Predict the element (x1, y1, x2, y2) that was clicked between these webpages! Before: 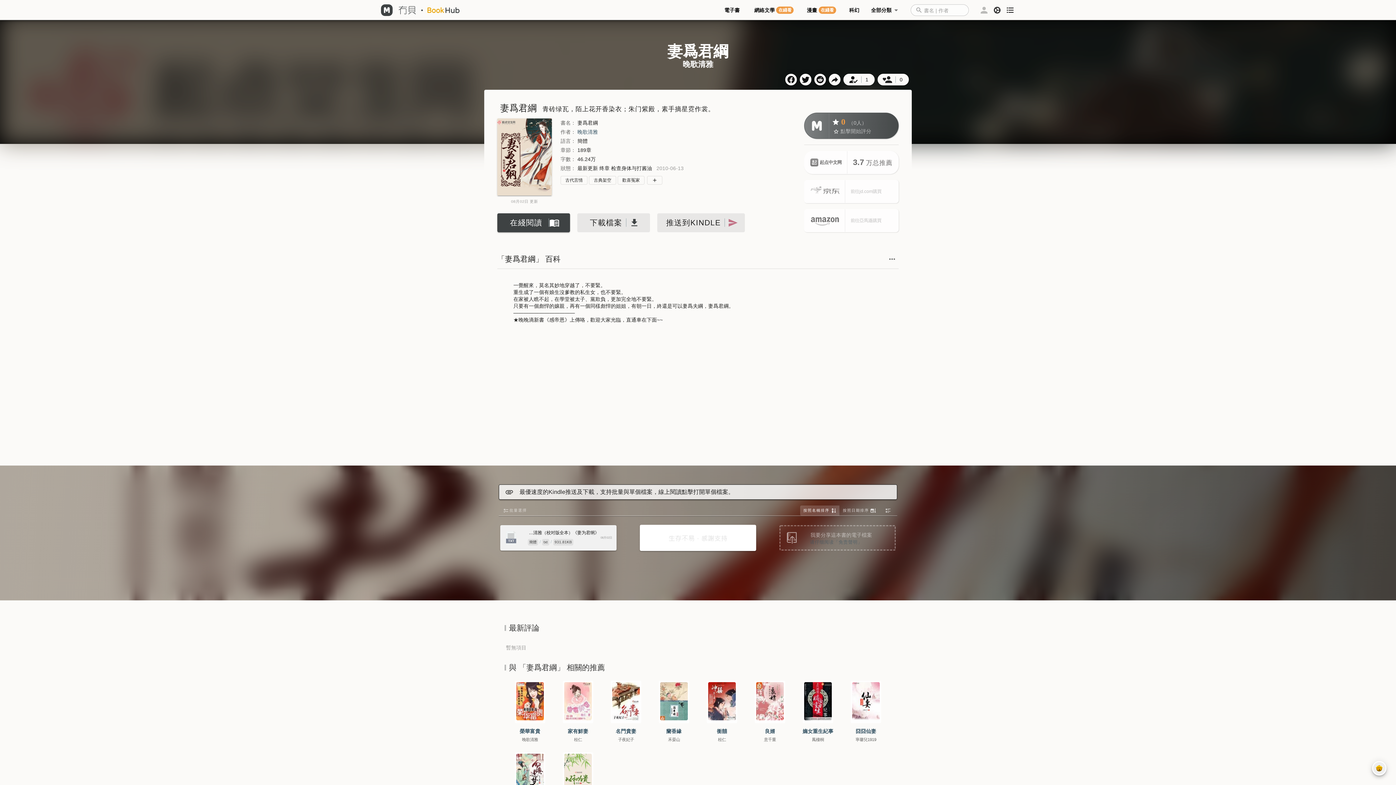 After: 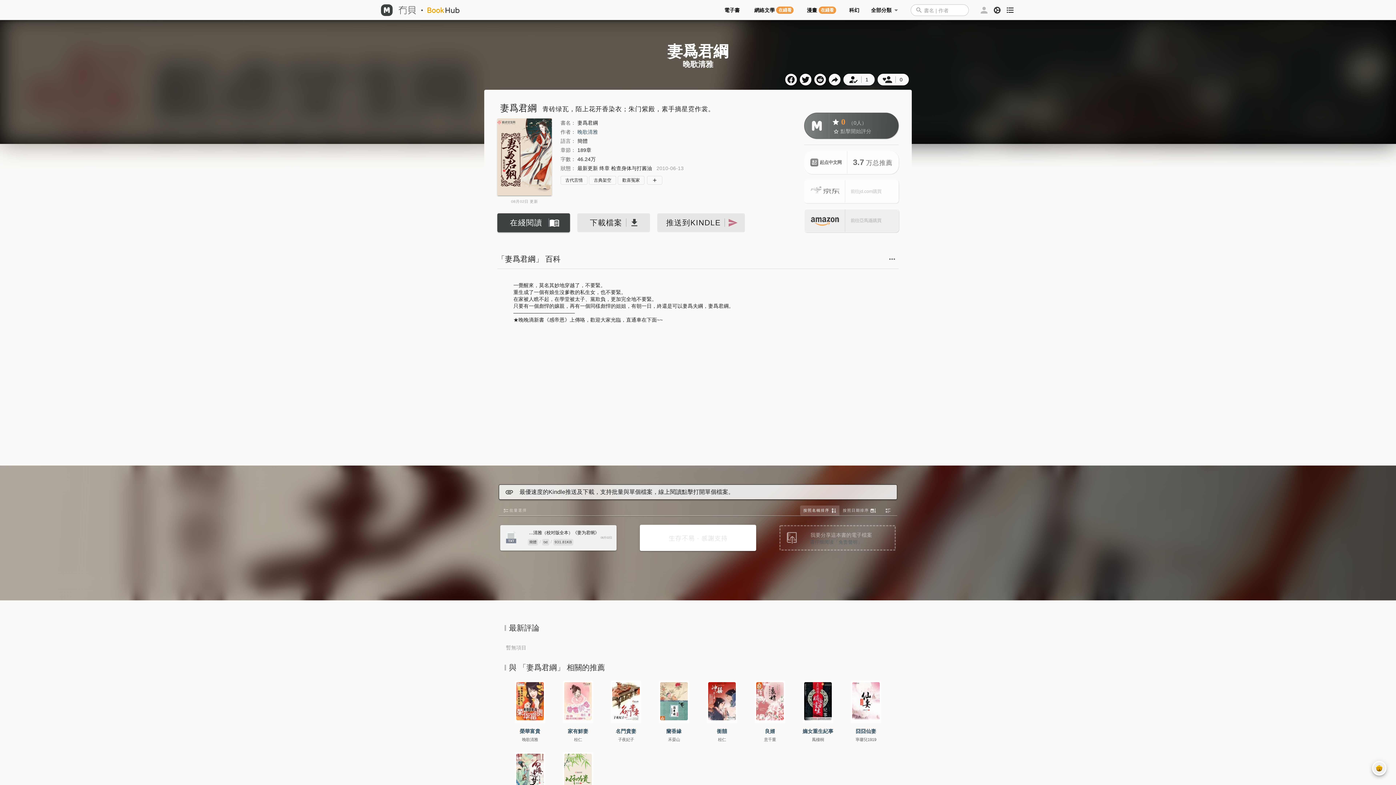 Action: label: 前往亞馬遜購買 bbox: (804, 209, 898, 232)